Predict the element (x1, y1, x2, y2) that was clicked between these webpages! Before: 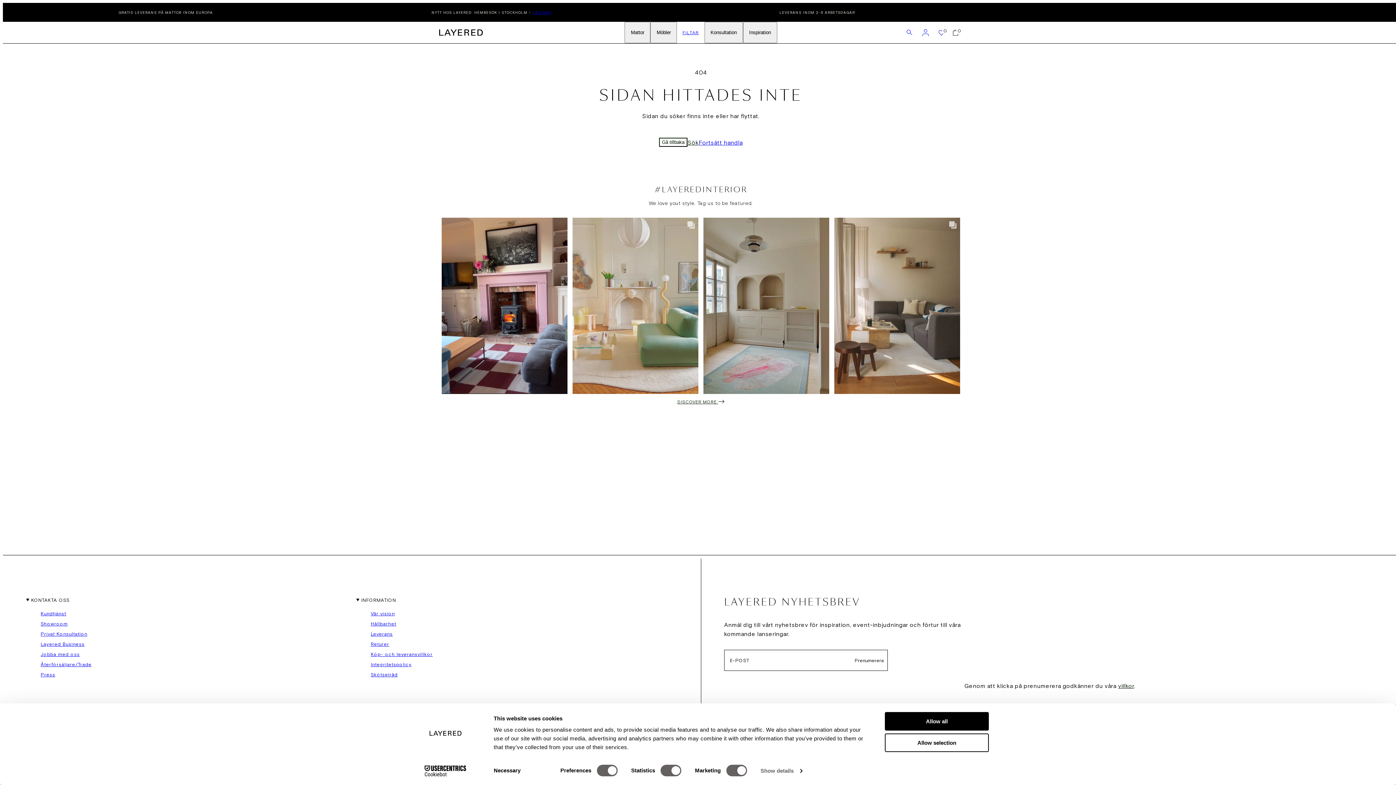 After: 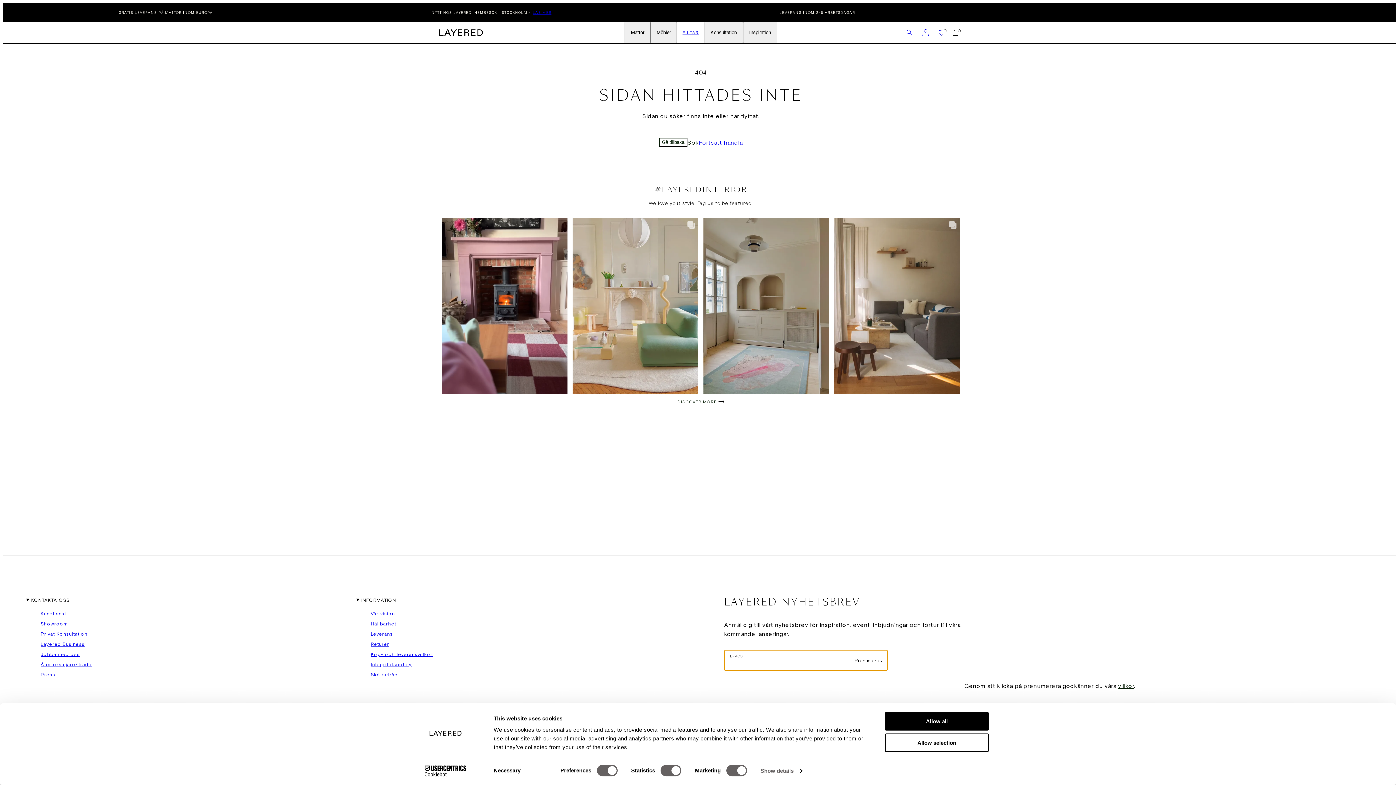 Action: label: Prenumerera bbox: (851, 650, 887, 671)